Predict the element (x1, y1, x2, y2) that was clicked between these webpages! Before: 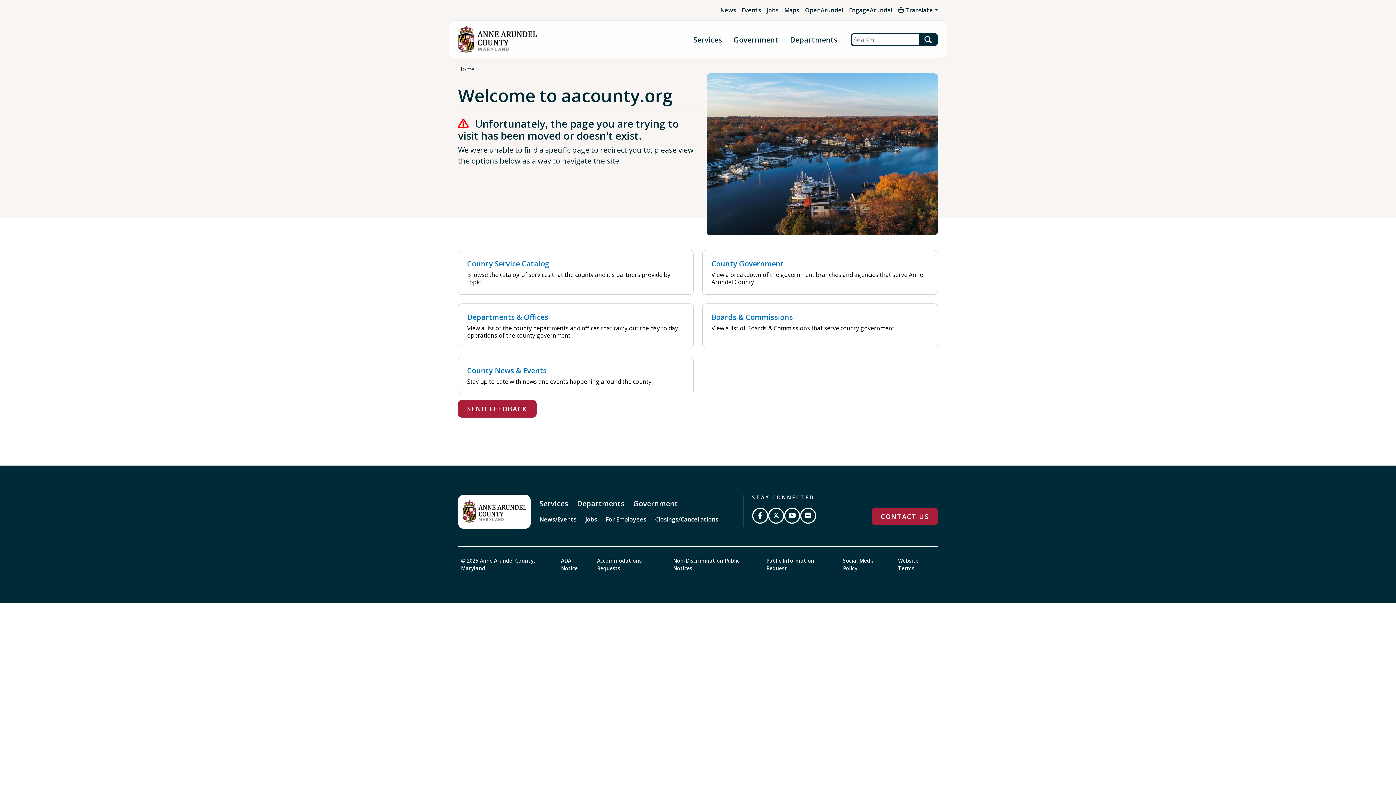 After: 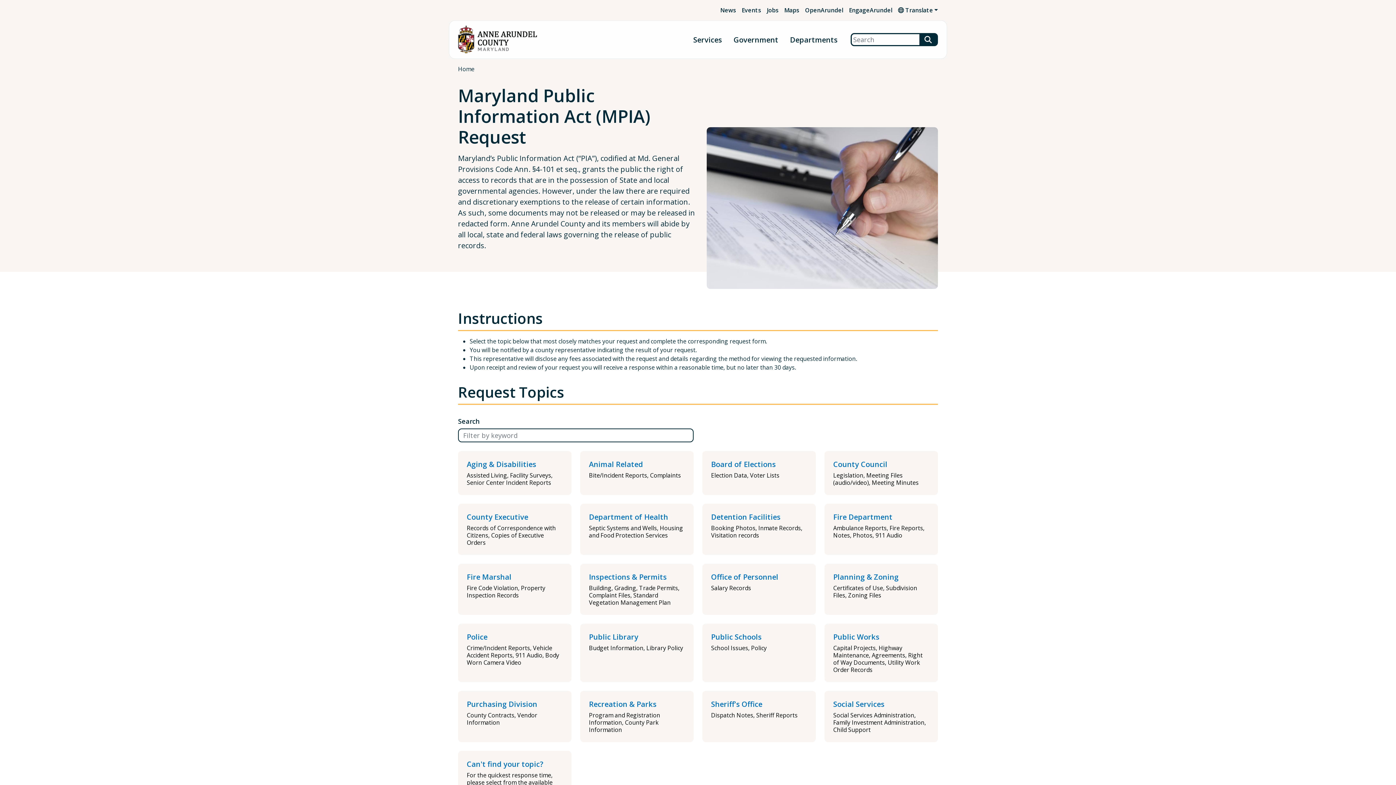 Action: bbox: (763, 555, 837, 573) label: Public Information Request